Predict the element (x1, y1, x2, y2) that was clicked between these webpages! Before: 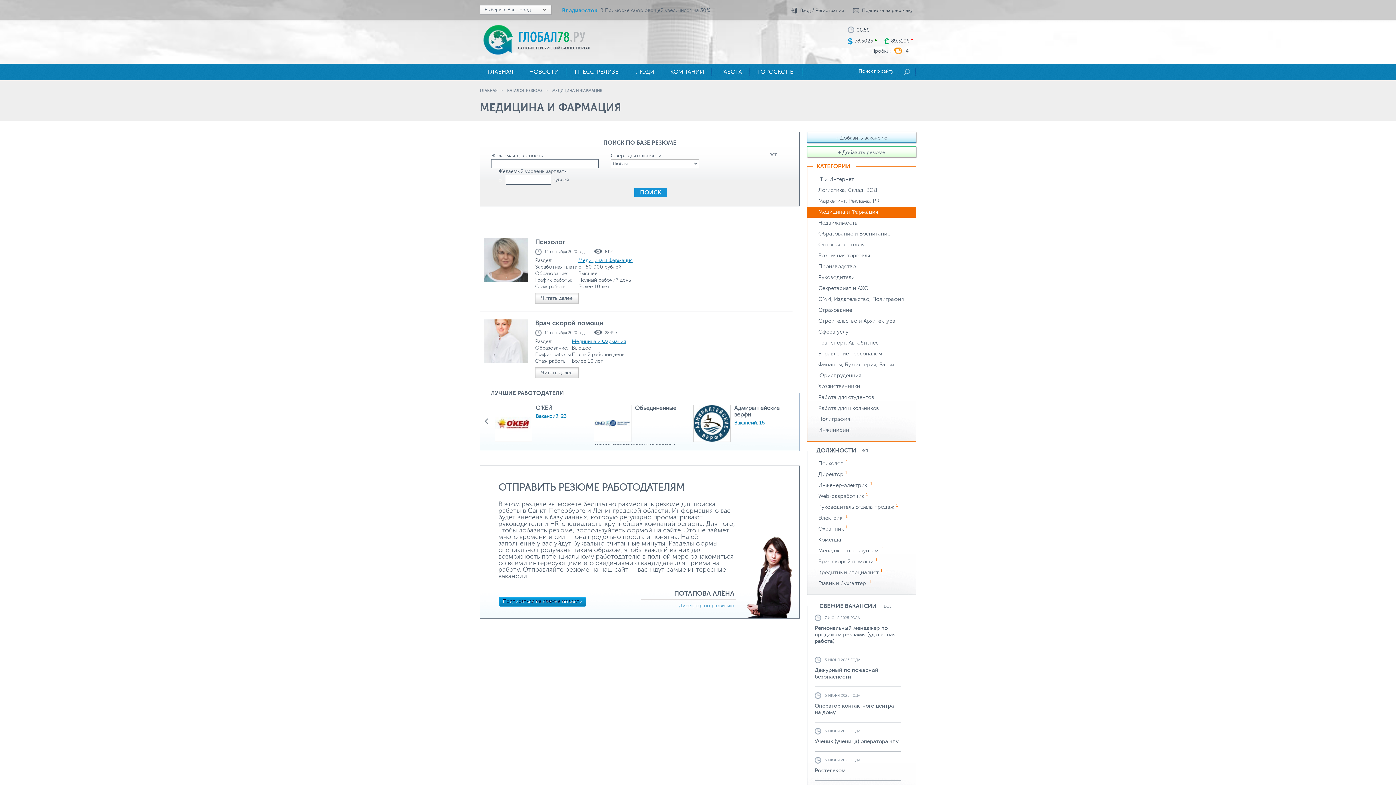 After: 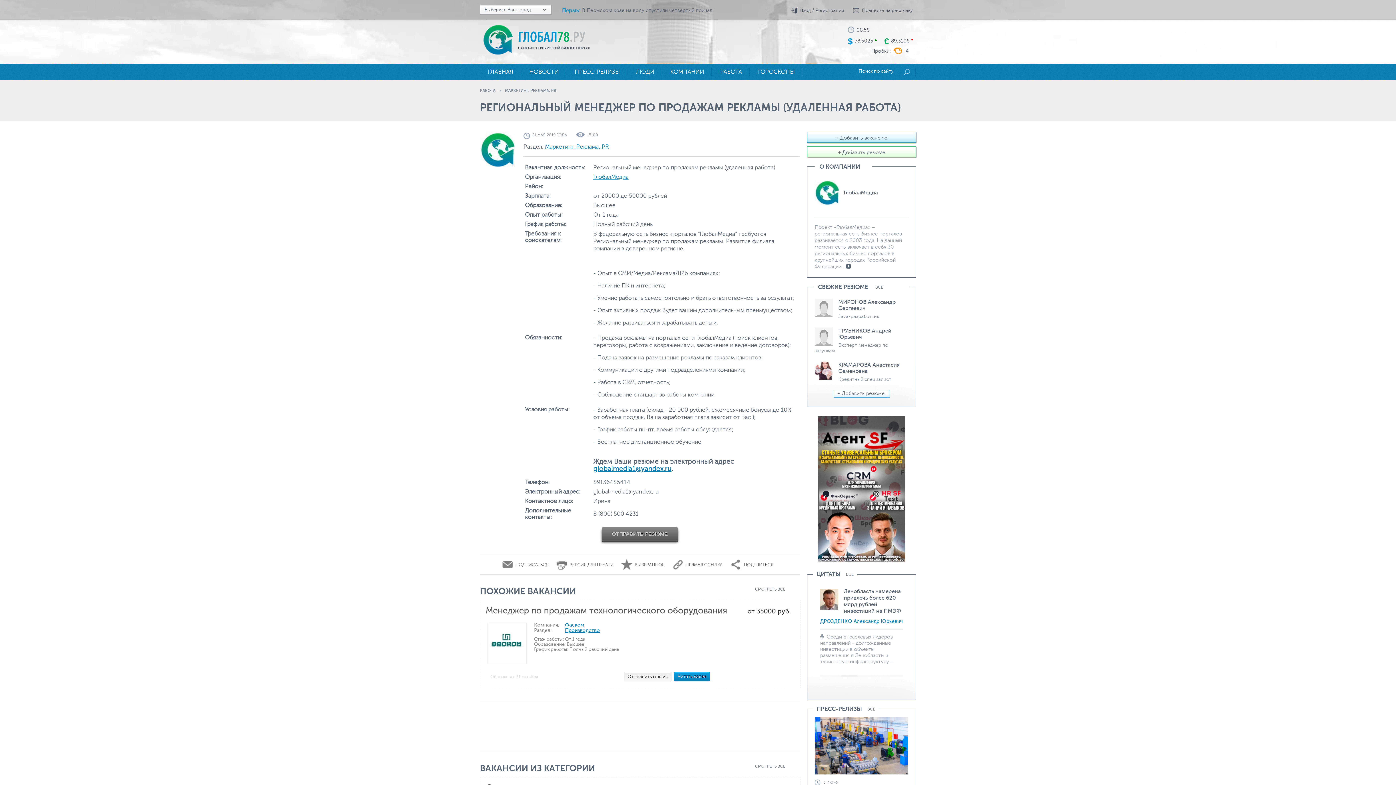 Action: bbox: (814, 625, 896, 644) label: Региональный менеджер по продажам рекламы (удаленная работа)